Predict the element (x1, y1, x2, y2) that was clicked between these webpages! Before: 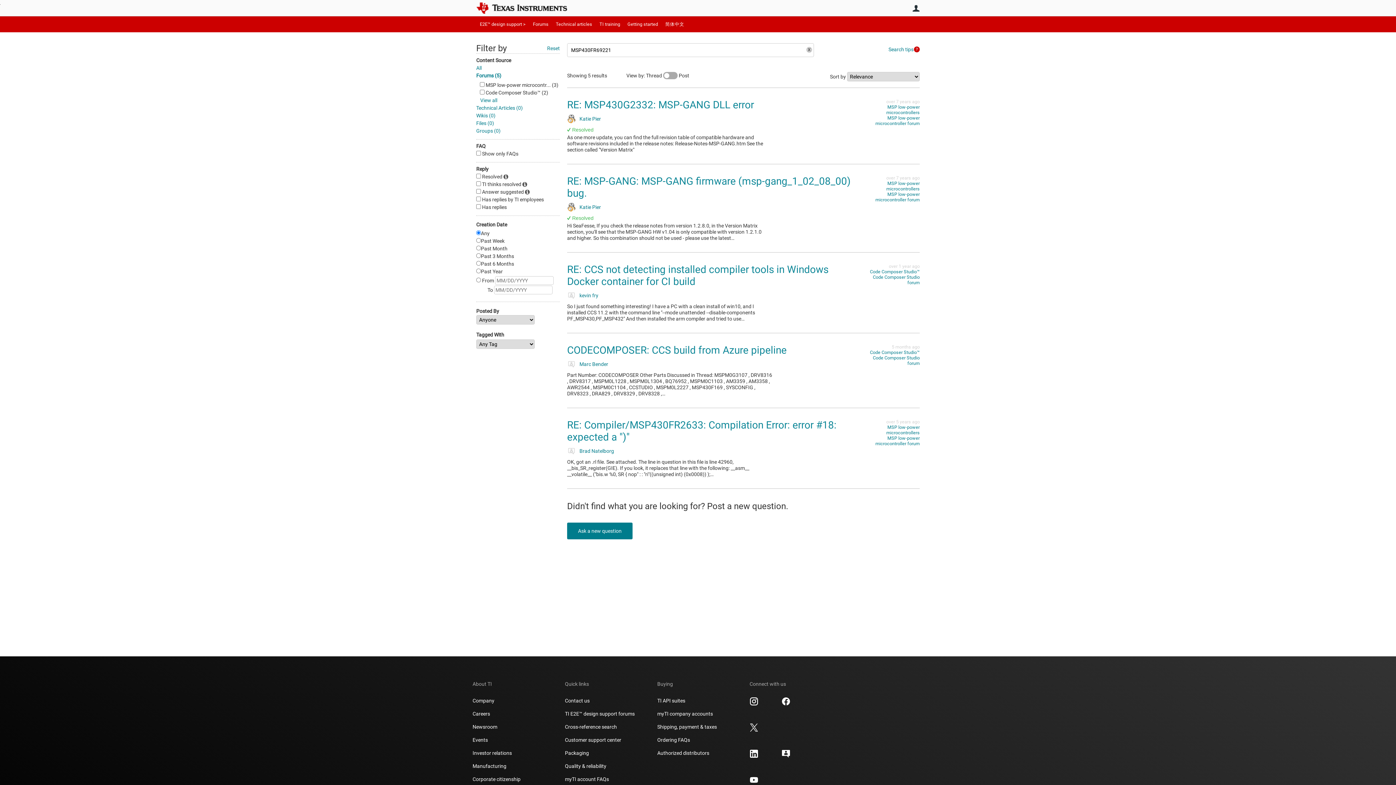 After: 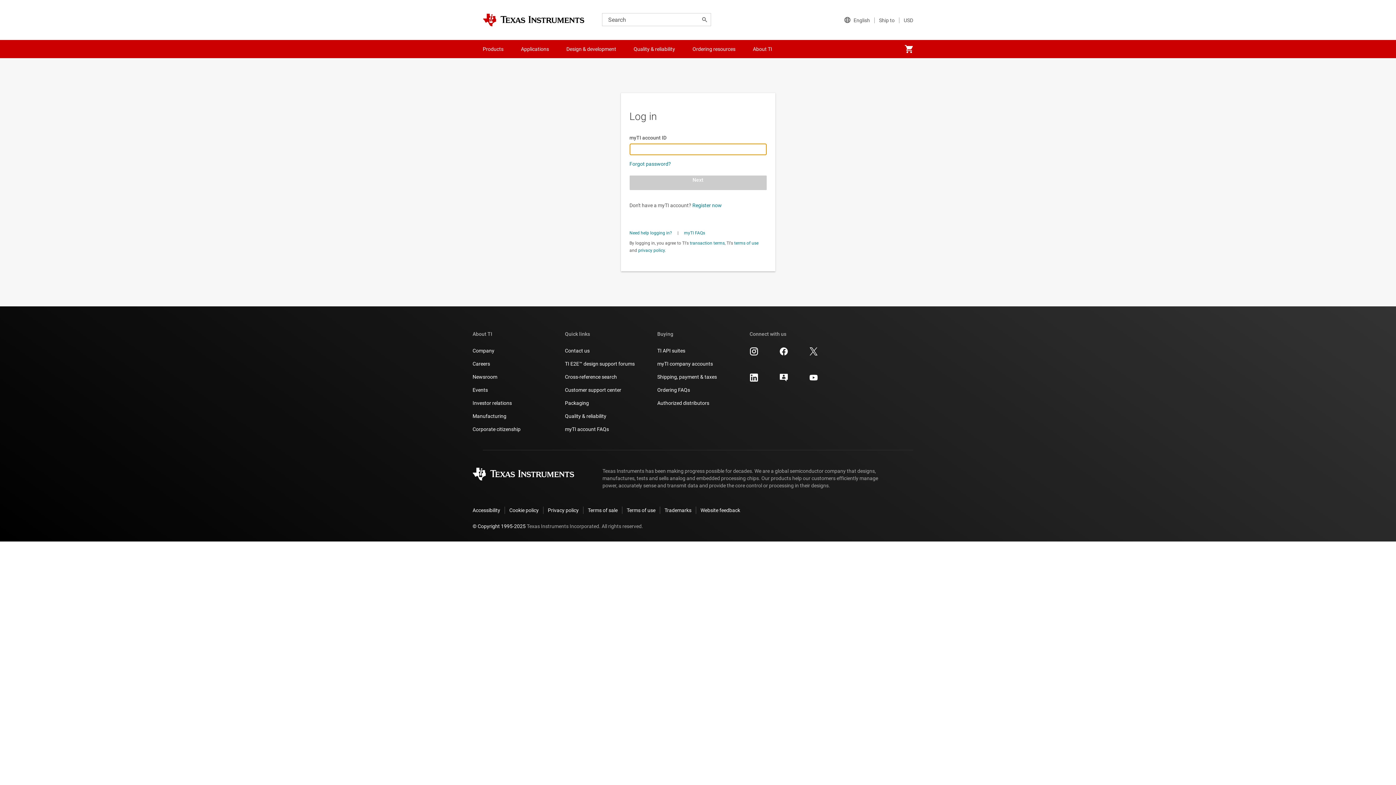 Action: bbox: (567, 446, 576, 455)